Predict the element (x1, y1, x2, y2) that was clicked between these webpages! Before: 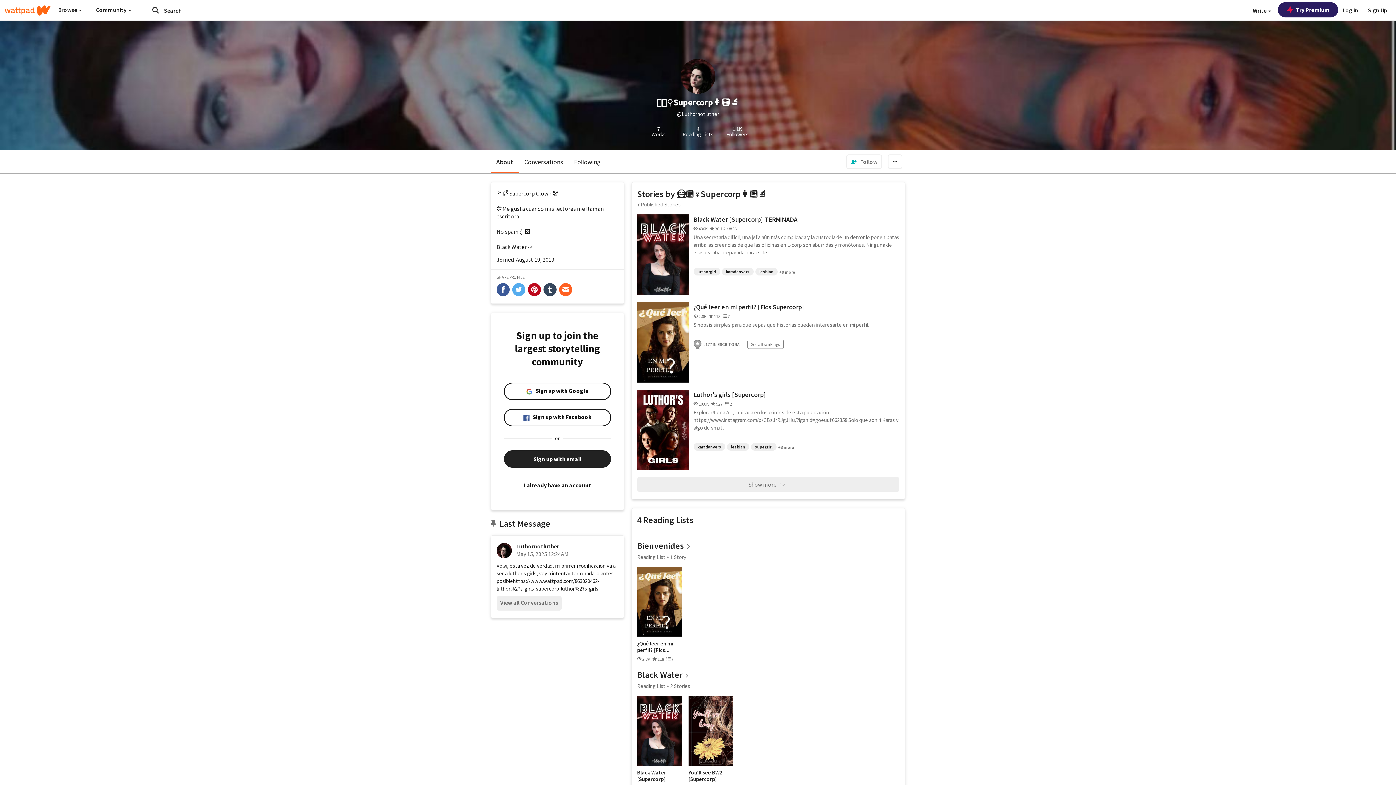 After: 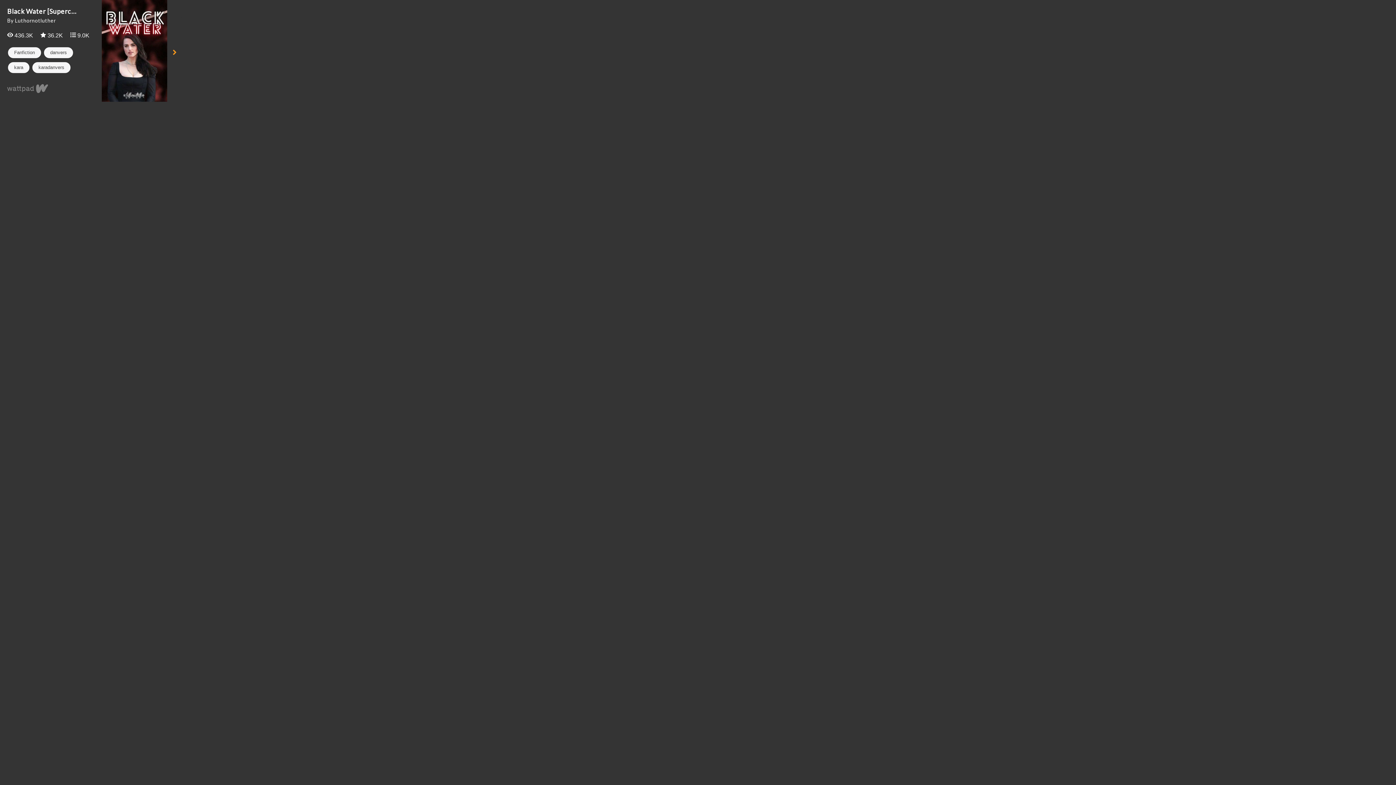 Action: bbox: (637, 214, 688, 294)